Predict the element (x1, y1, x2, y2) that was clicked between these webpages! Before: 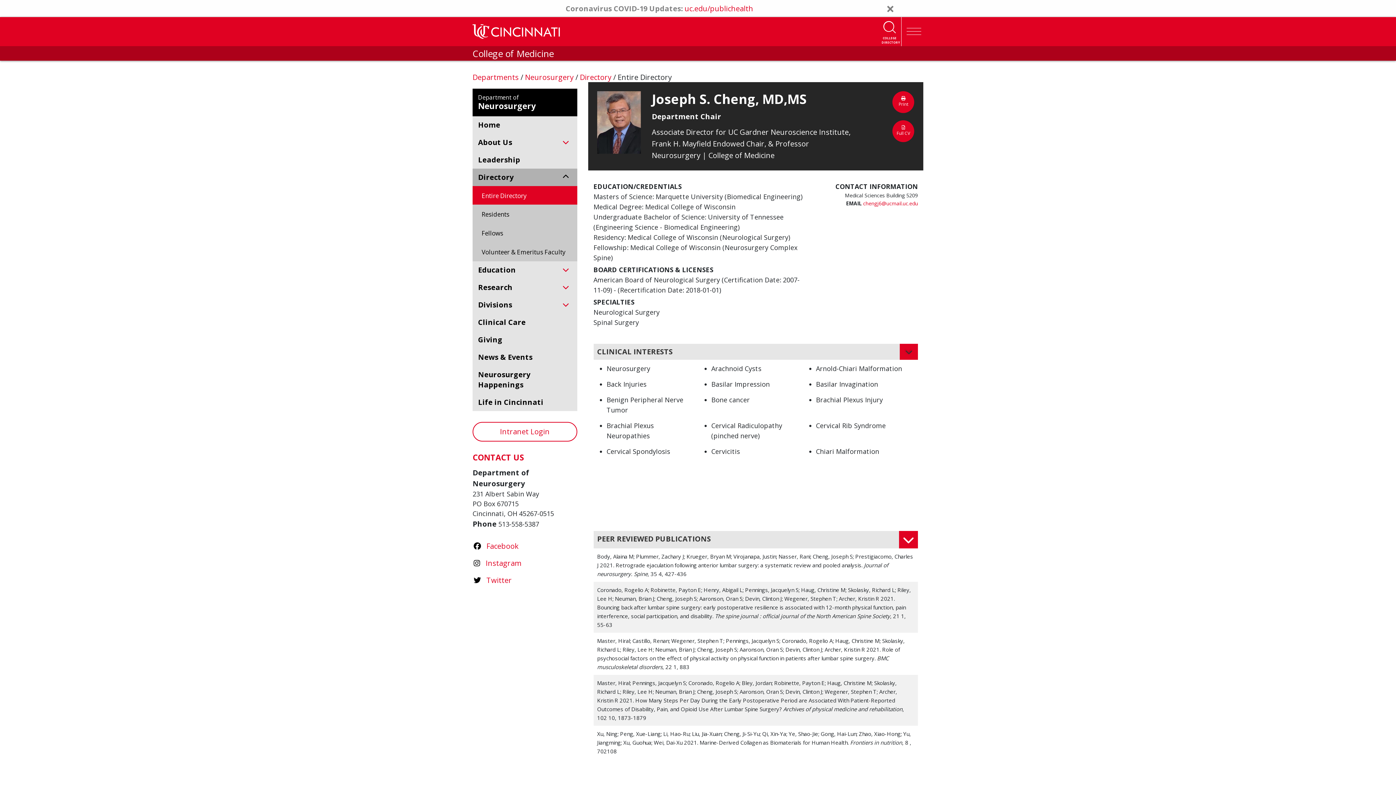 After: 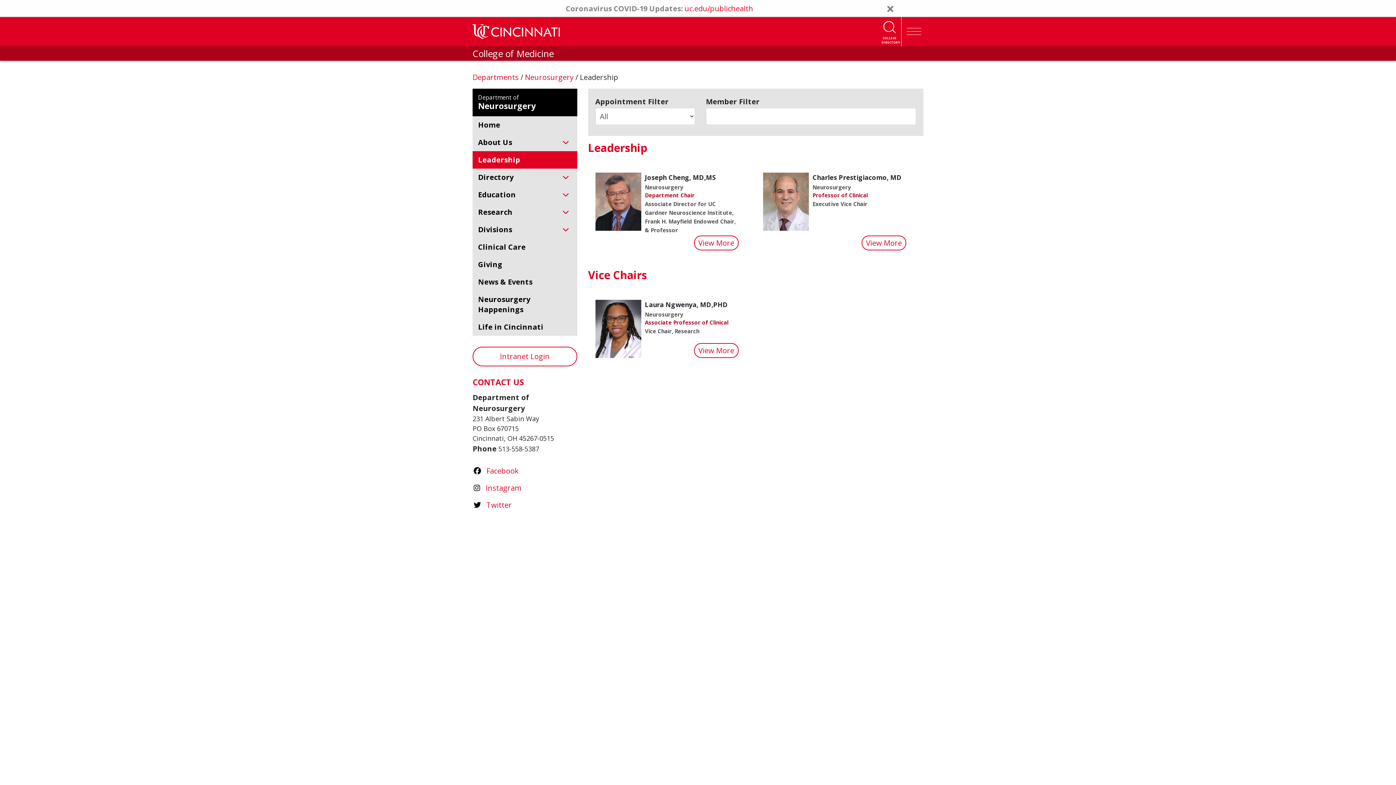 Action: bbox: (478, 154, 575, 165) label: Leadership